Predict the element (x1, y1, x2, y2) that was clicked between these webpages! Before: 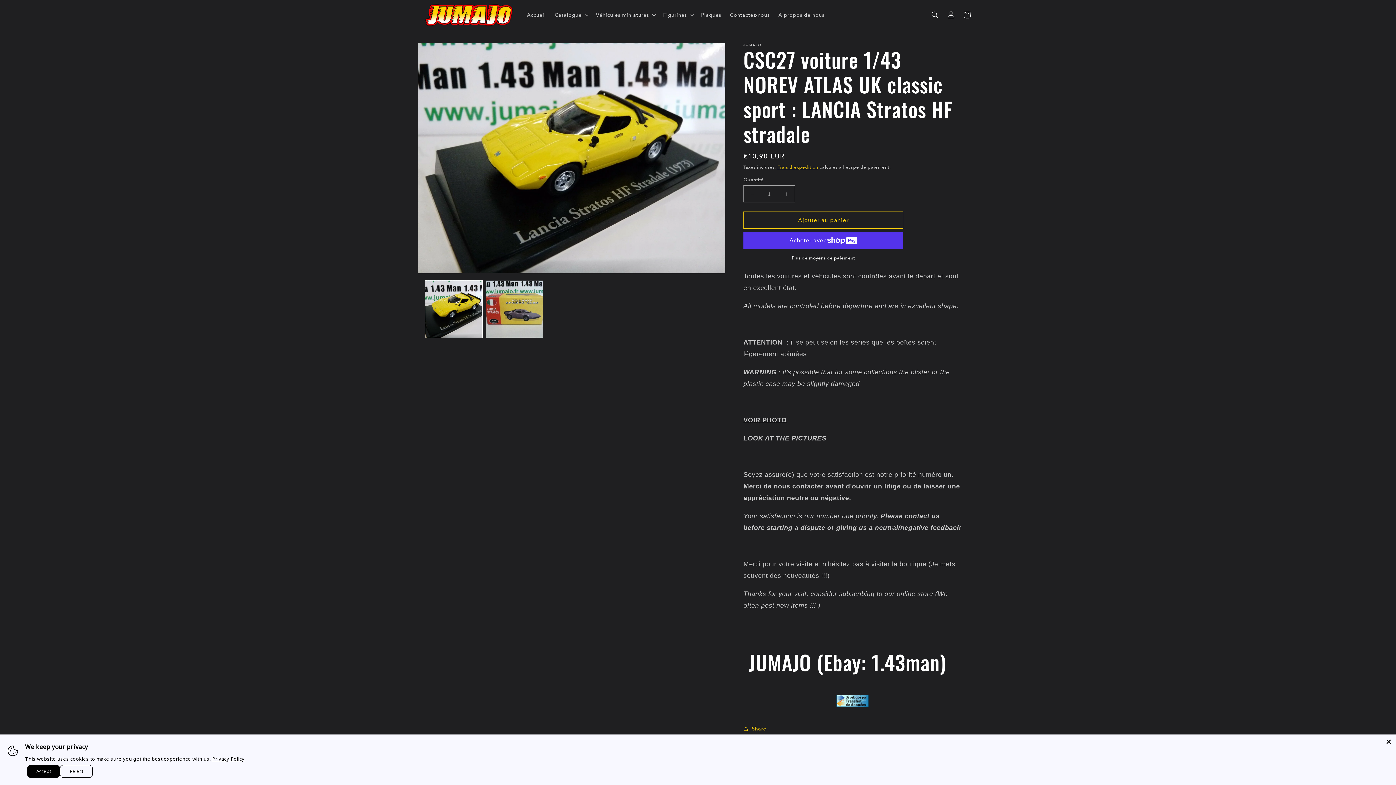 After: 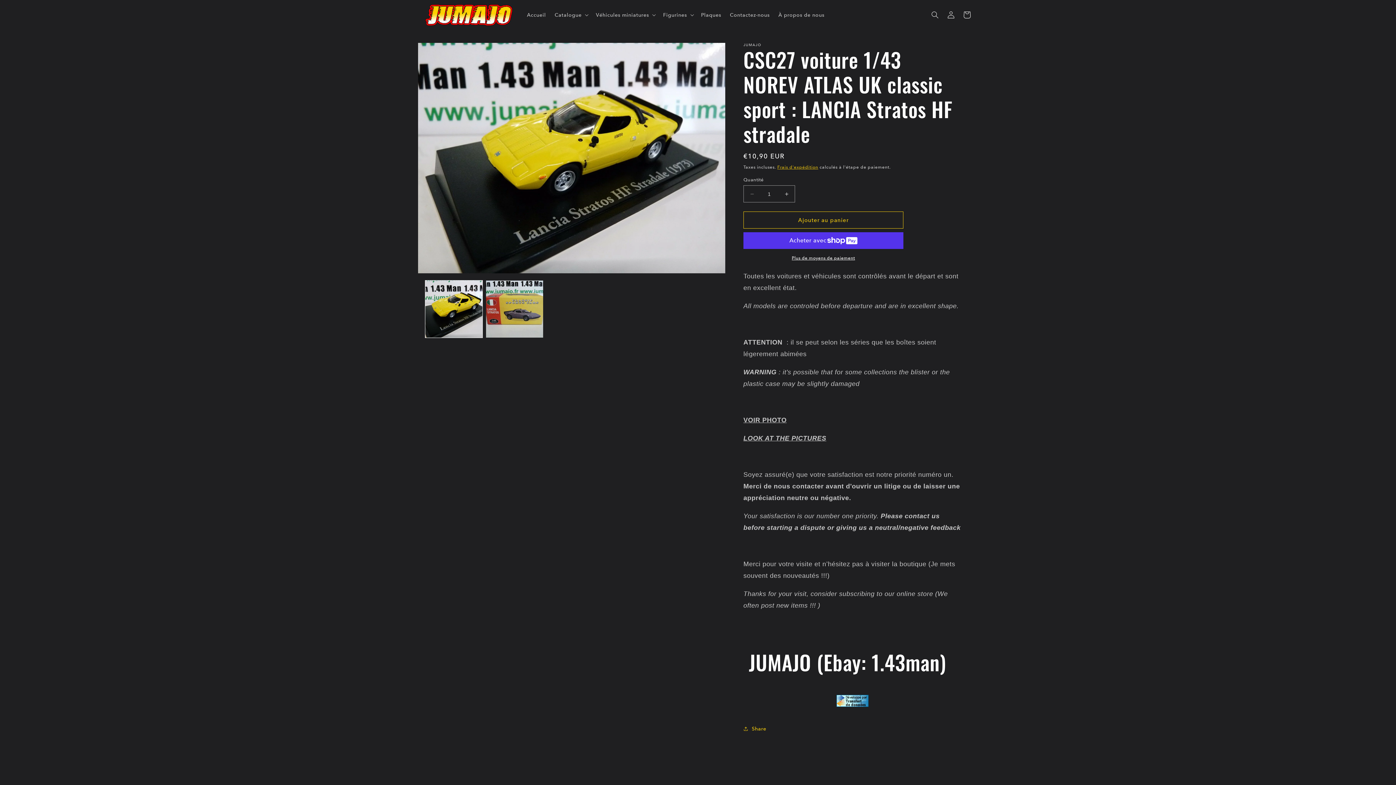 Action: label: Close bbox: (1385, 738, 1392, 745)